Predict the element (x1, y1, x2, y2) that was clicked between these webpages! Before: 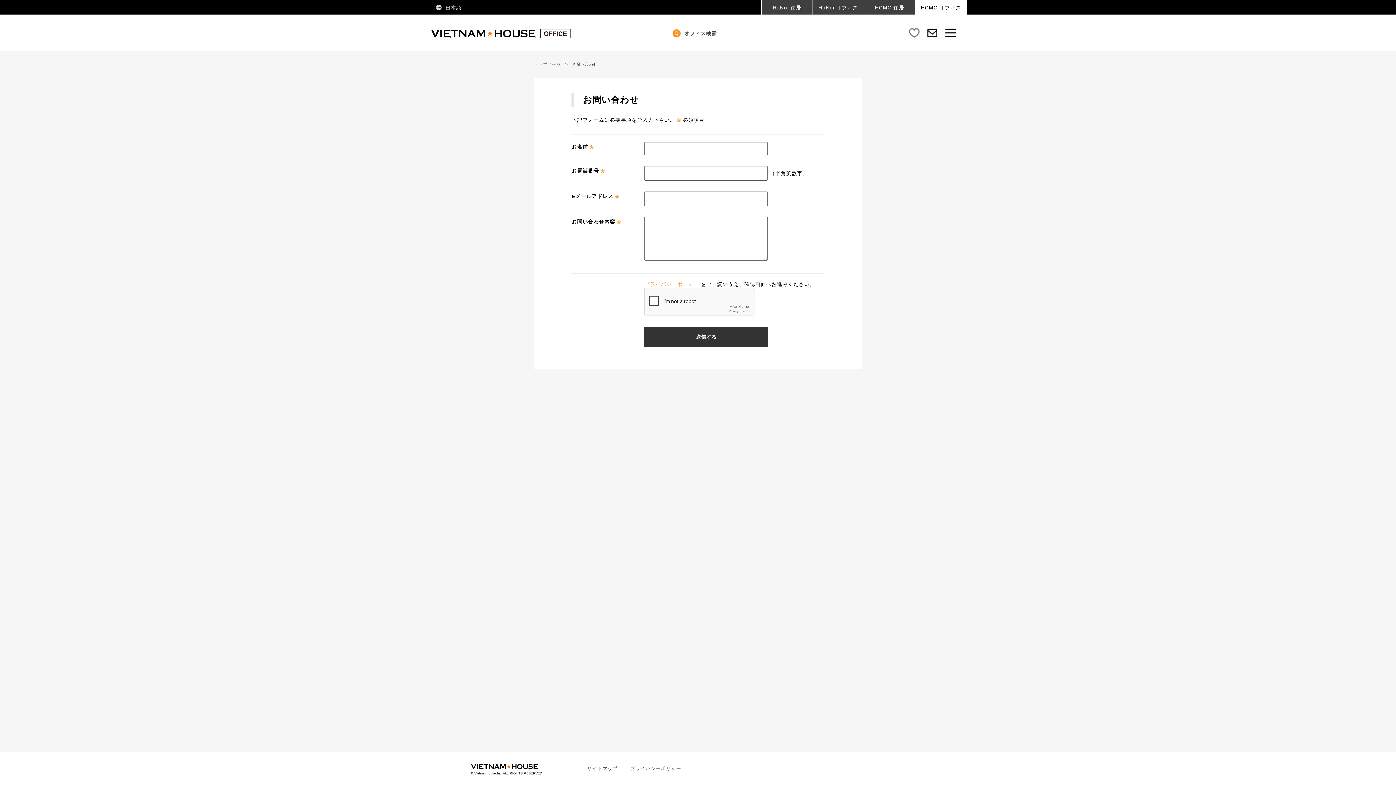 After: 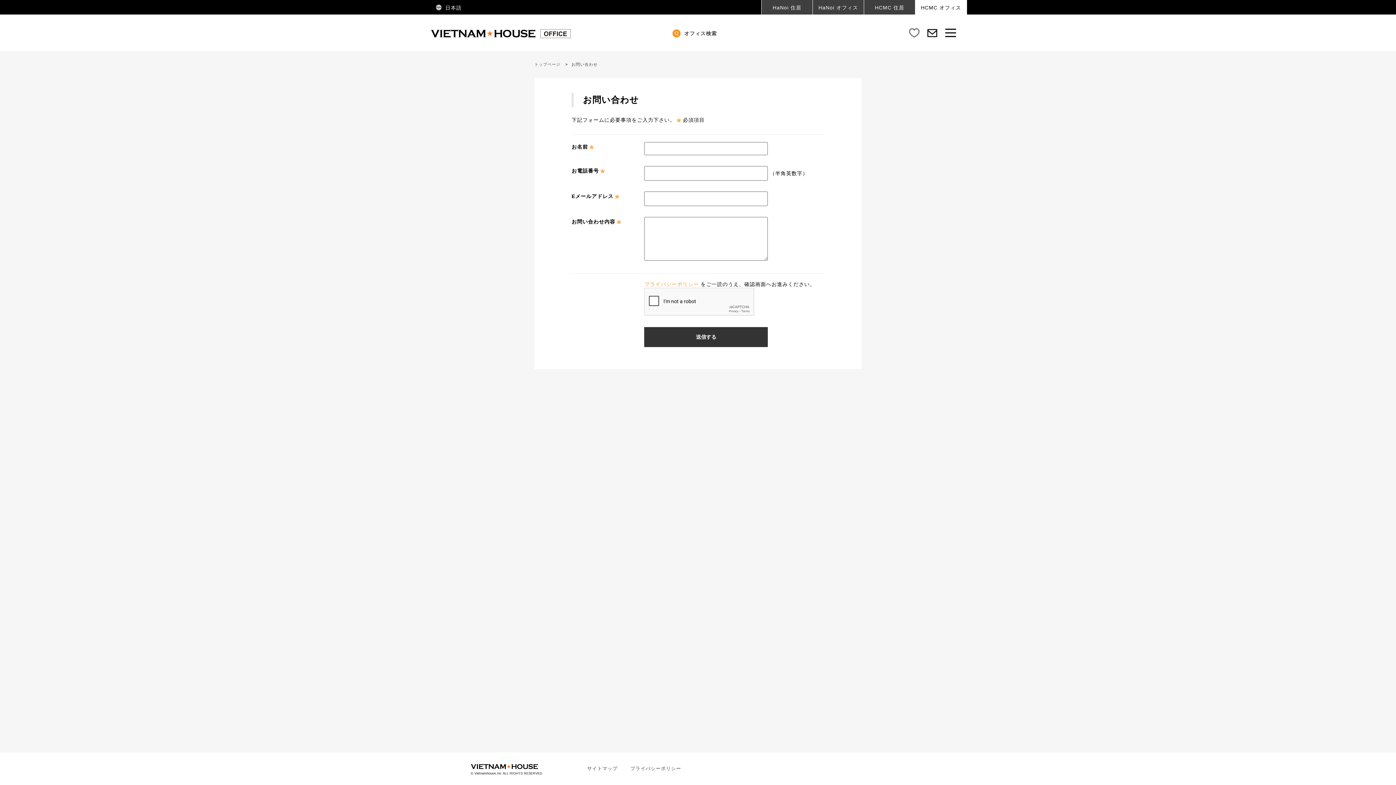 Action: label: プライバシーポリシー  bbox: (644, 281, 700, 287)